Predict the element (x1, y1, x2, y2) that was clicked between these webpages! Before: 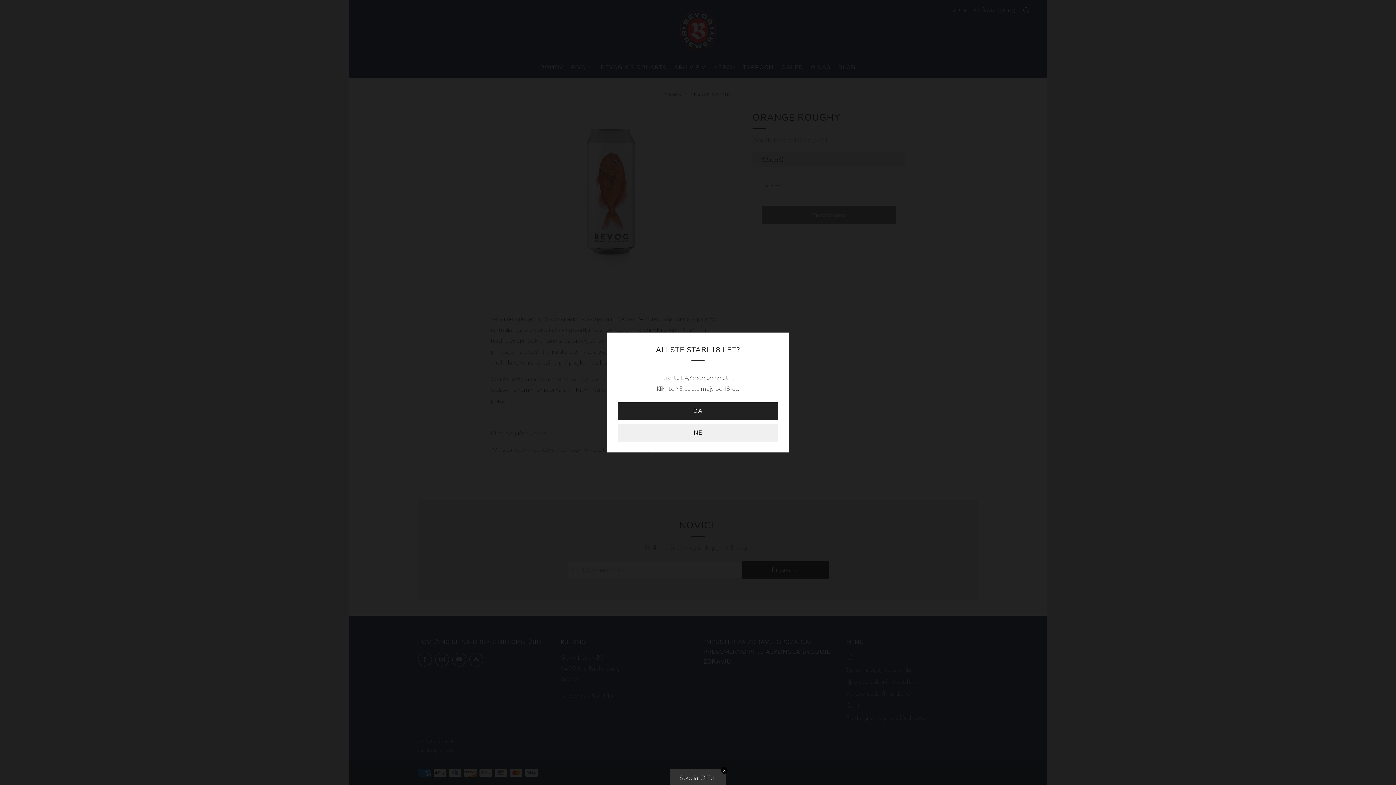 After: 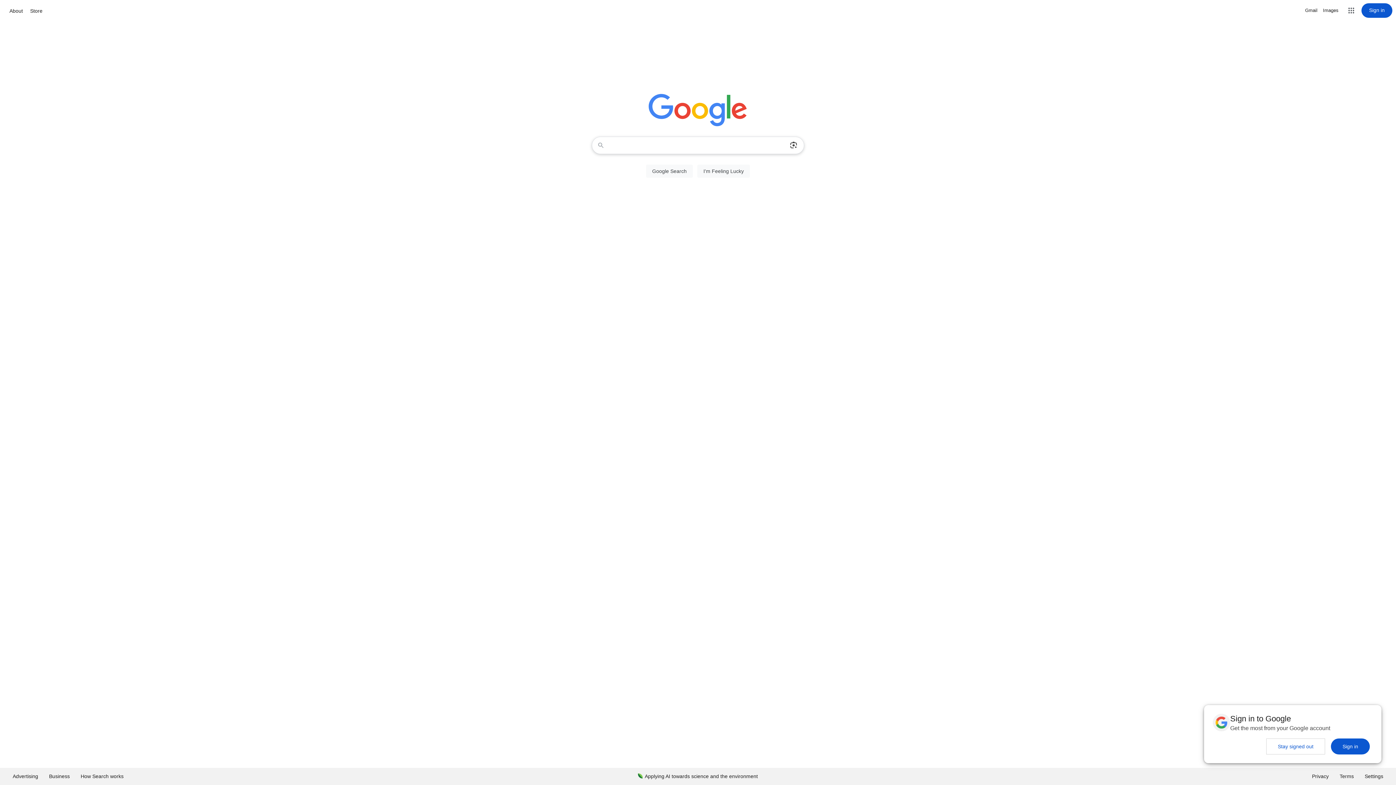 Action: bbox: (618, 424, 778, 441) label: NE